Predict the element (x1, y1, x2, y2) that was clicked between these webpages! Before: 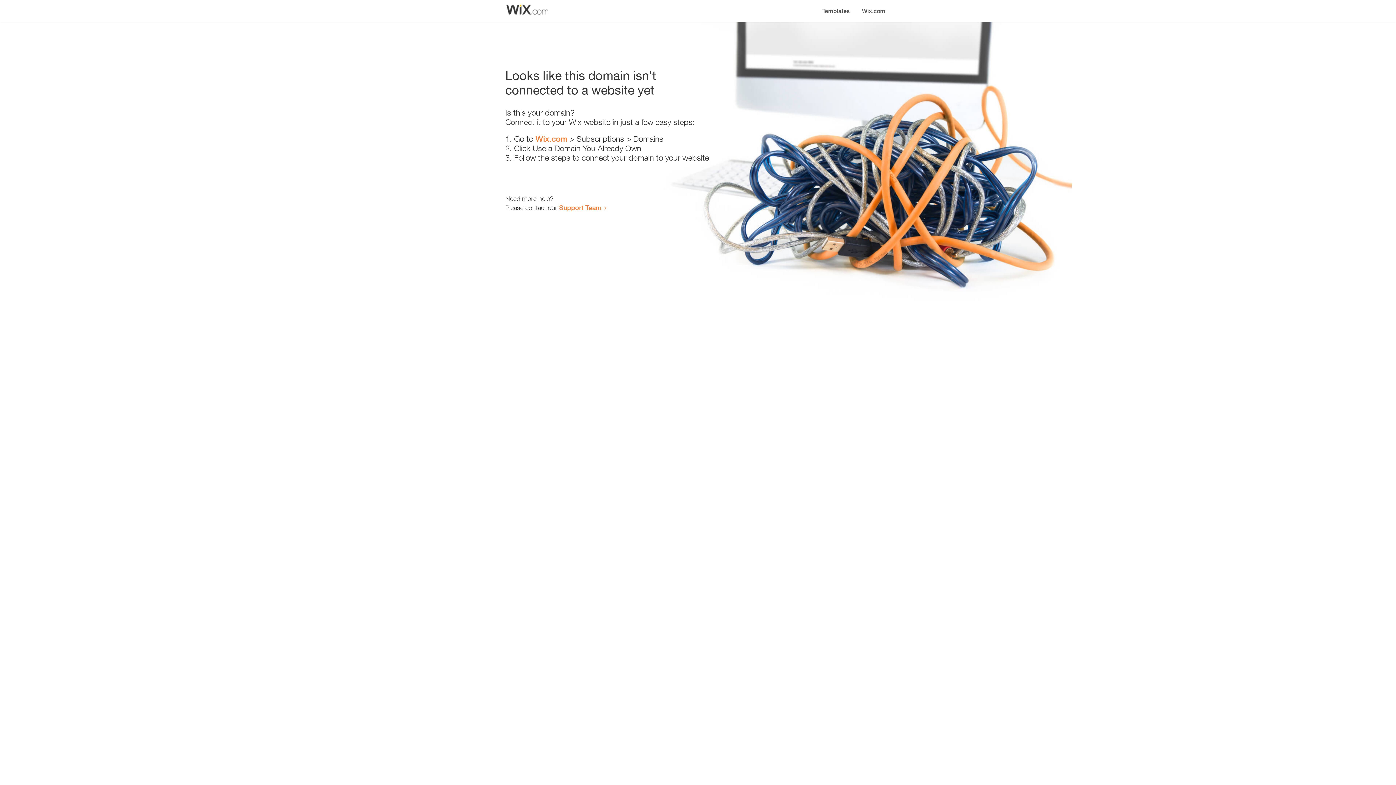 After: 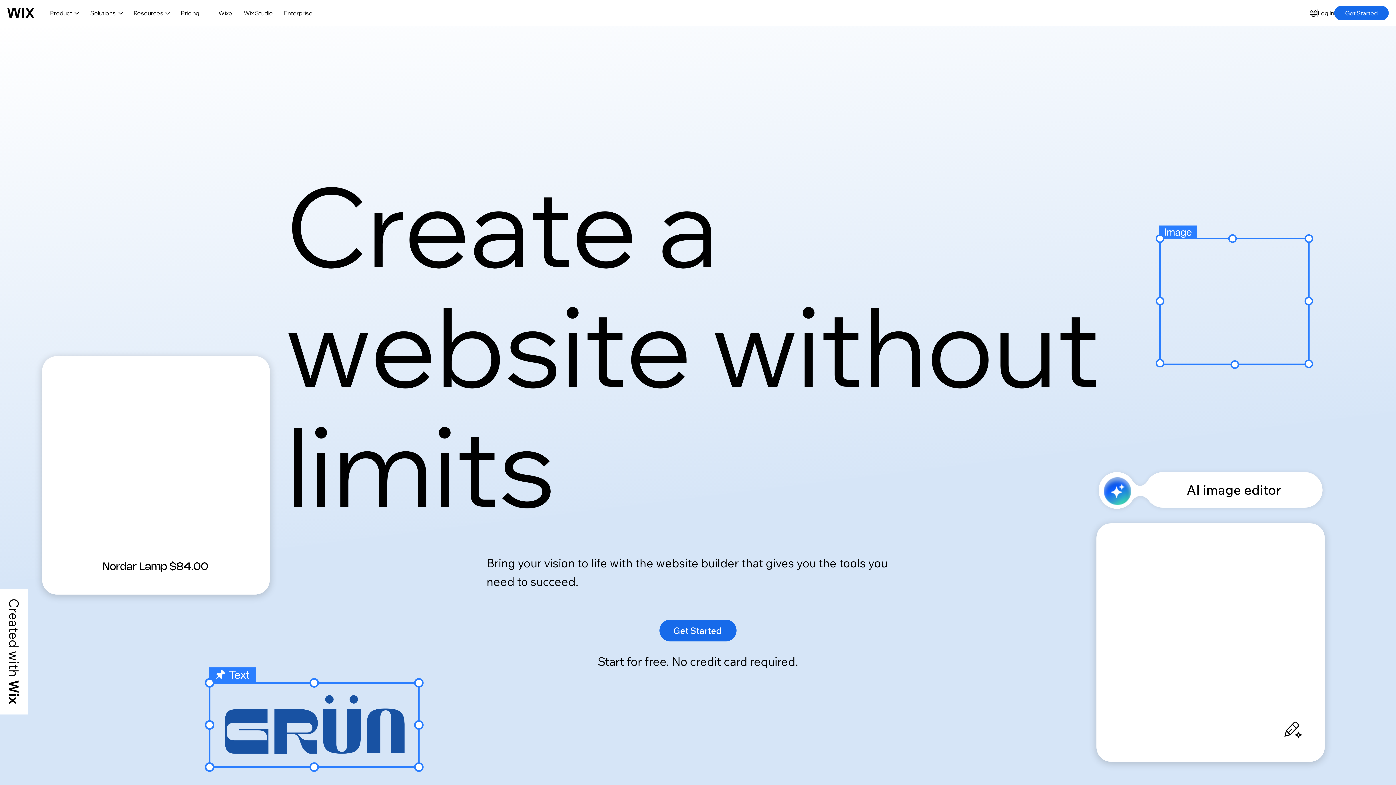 Action: label: Wix.com bbox: (856, 0, 890, 14)